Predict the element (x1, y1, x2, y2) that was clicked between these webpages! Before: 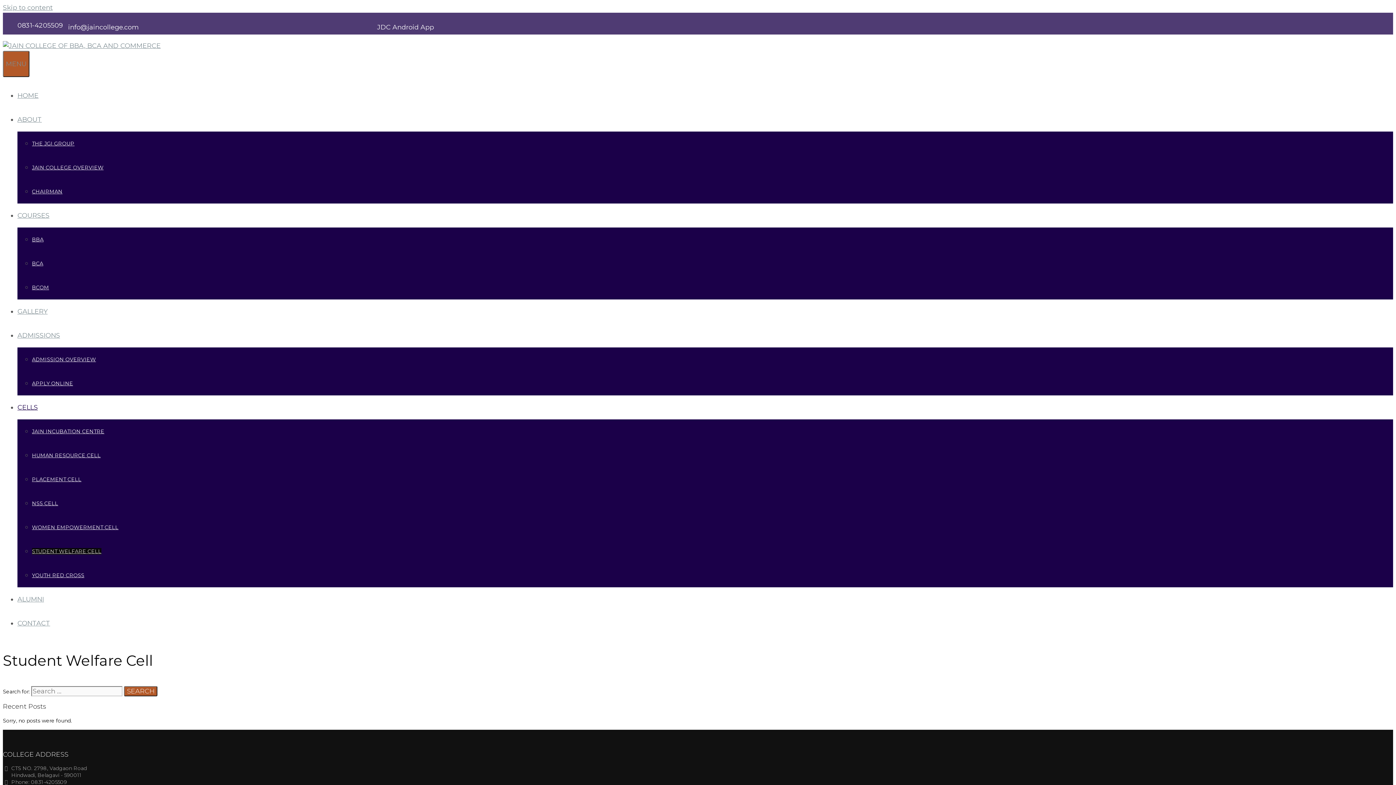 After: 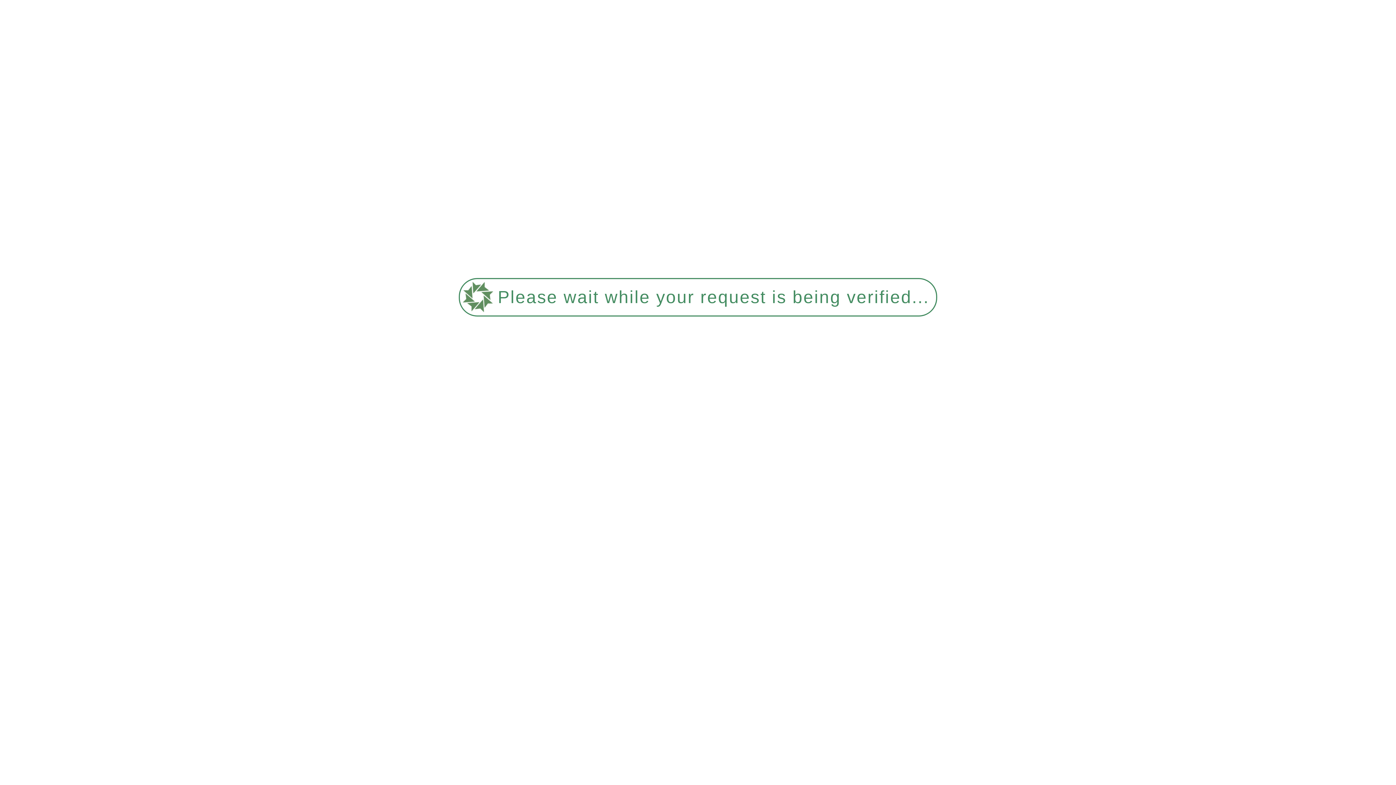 Action: bbox: (32, 452, 100, 458) label: HUMAN RESOURCE CELL